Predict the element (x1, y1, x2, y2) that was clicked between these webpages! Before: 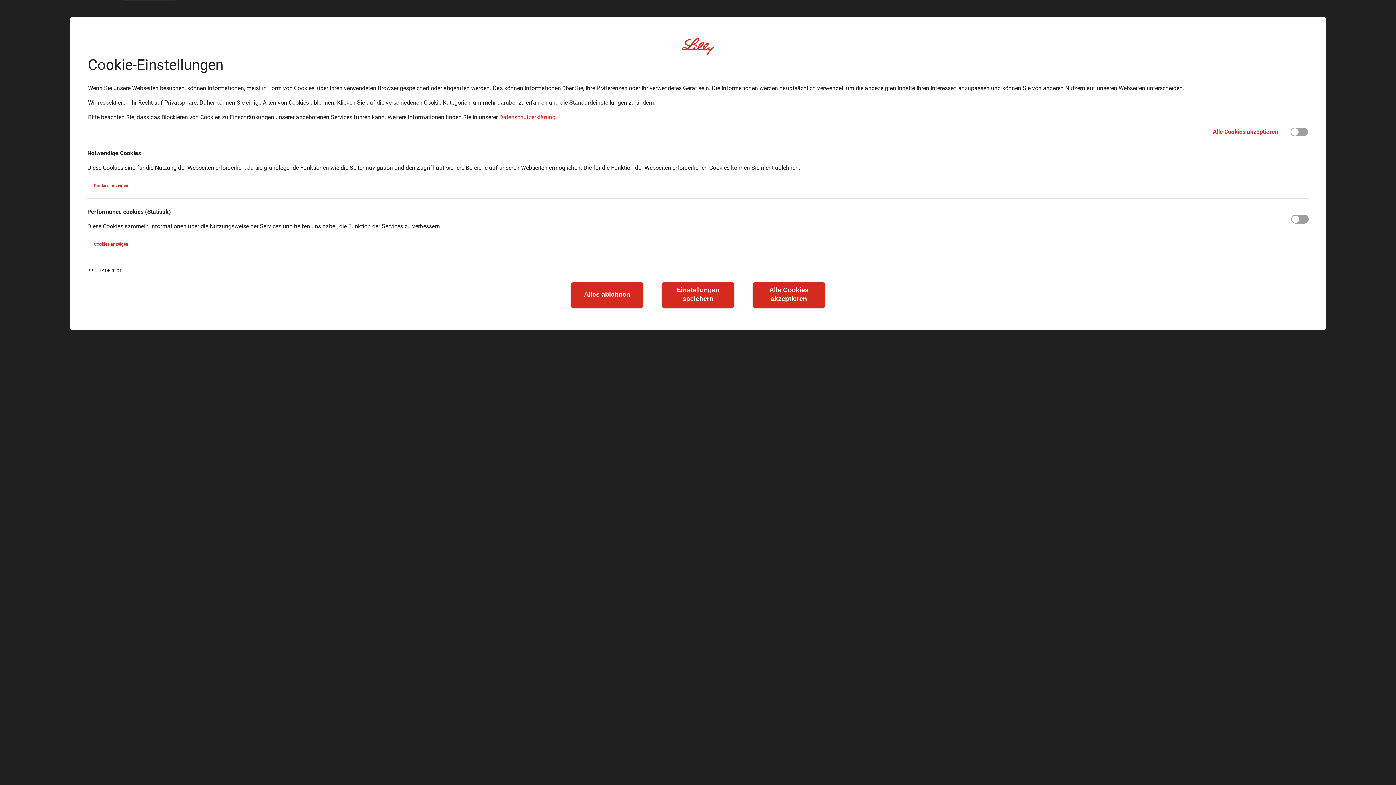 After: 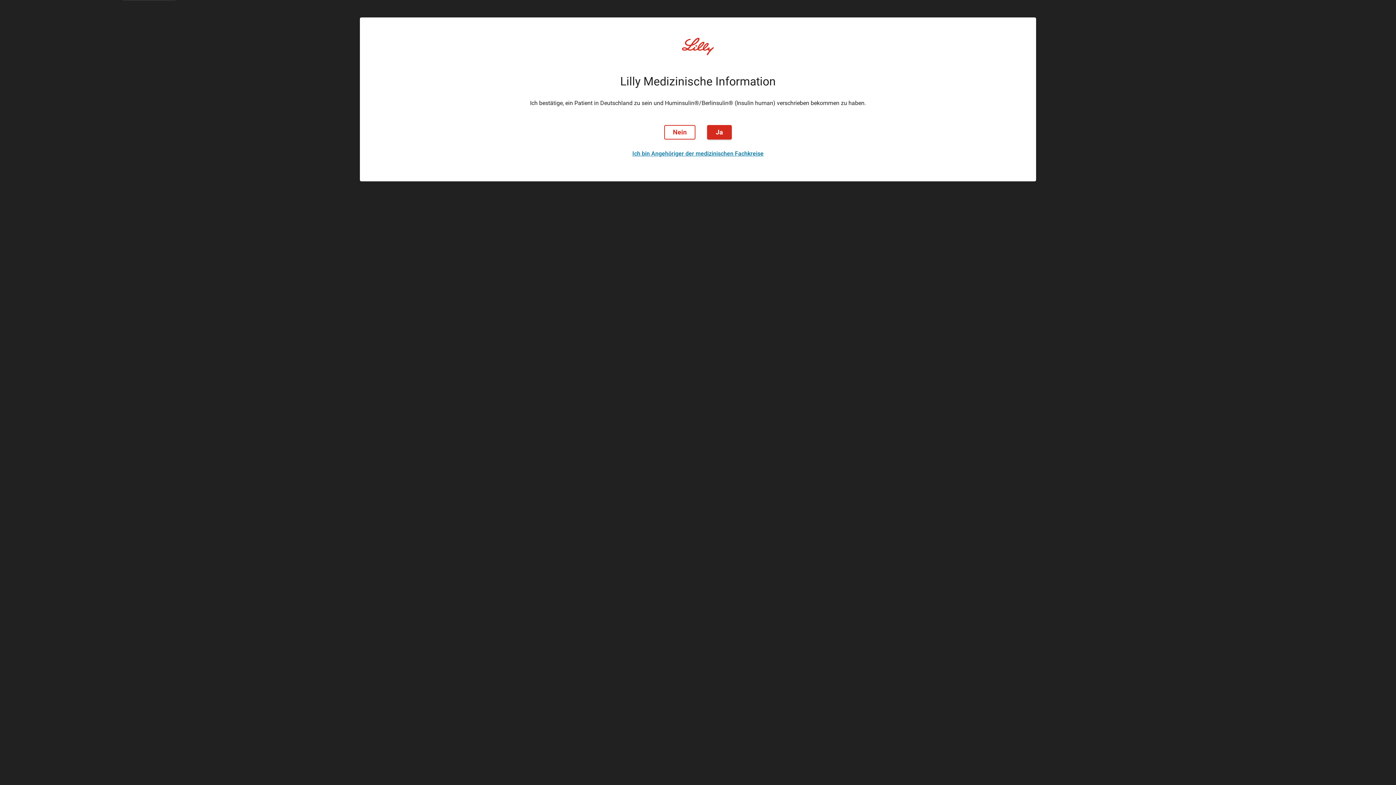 Action: bbox: (752, 282, 825, 307) label: Alle Cookies akzeptieren